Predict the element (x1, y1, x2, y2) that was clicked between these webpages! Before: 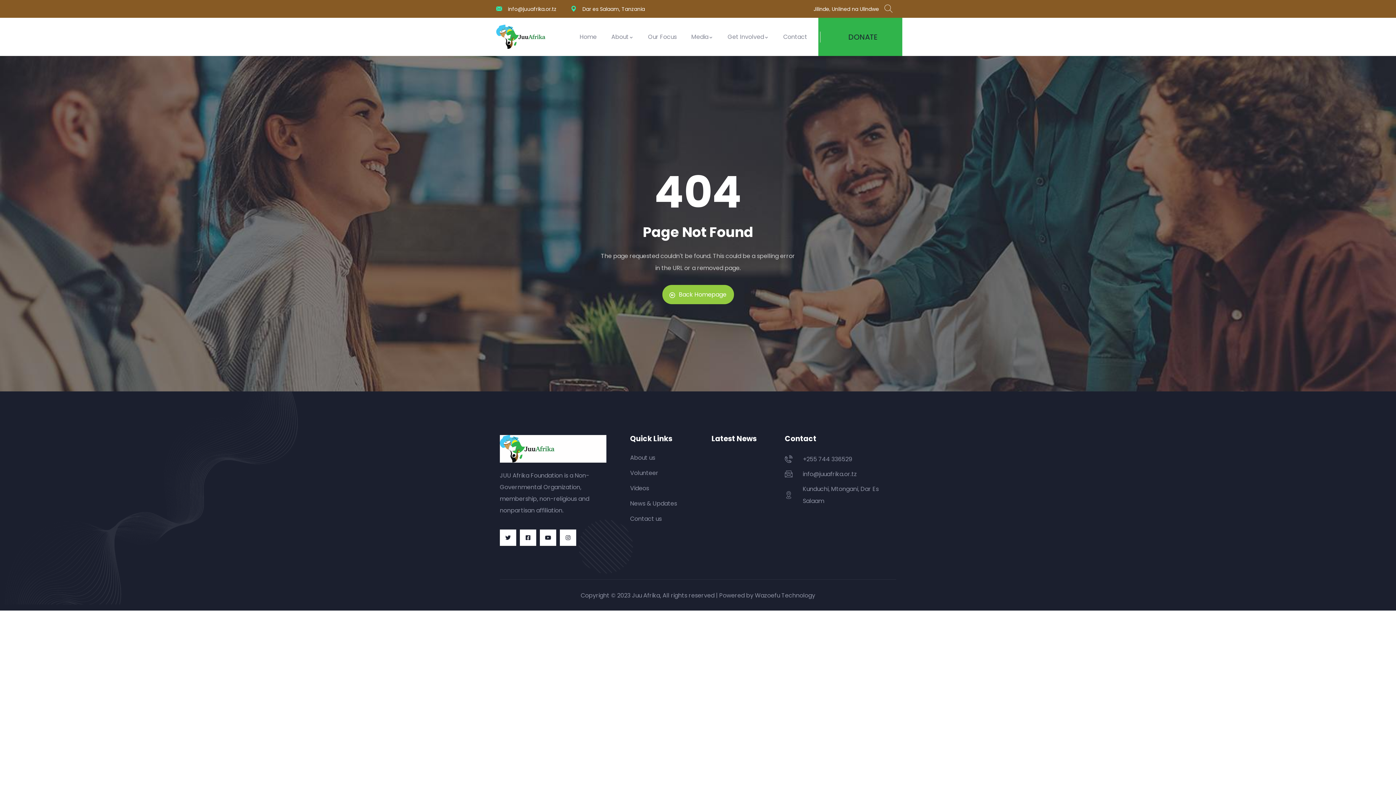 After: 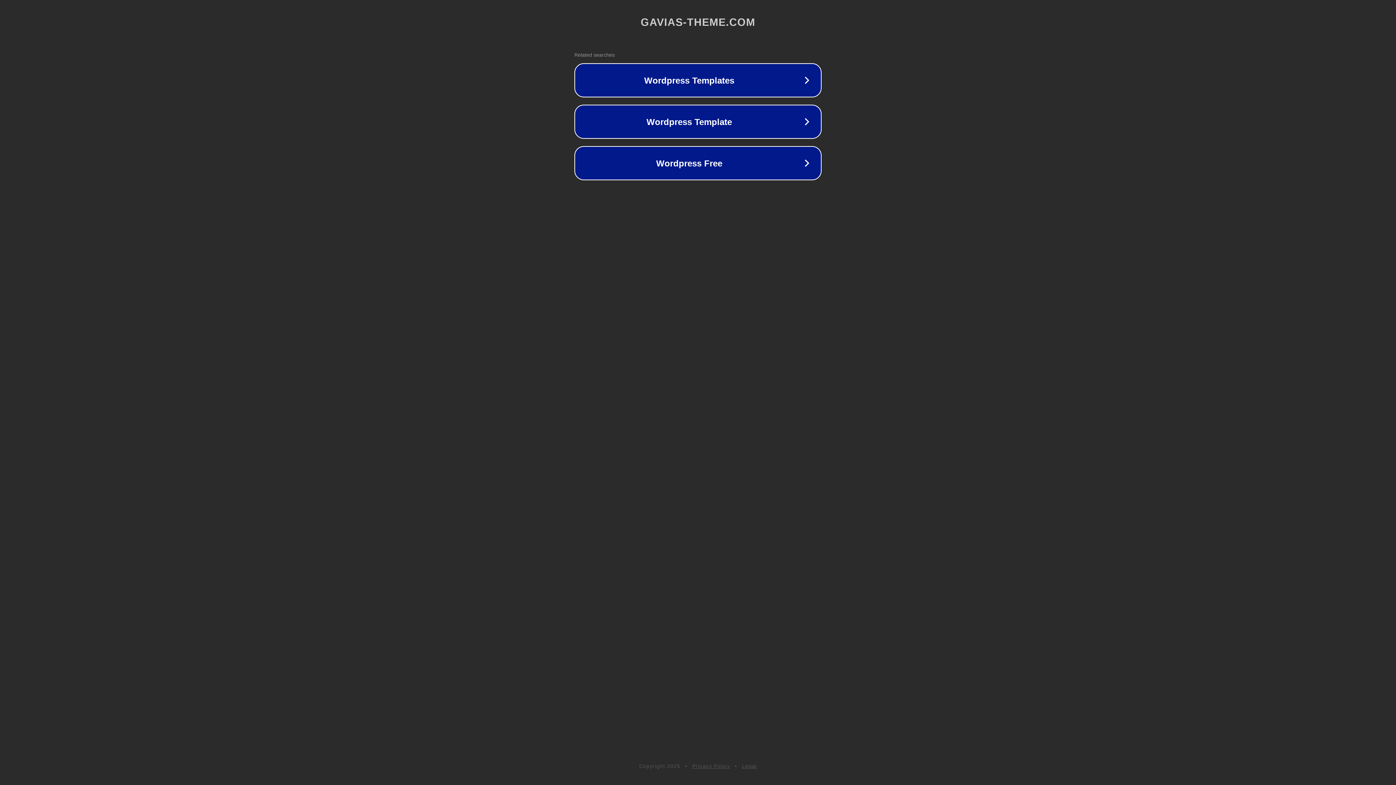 Action: label: Videos bbox: (630, 482, 700, 494)